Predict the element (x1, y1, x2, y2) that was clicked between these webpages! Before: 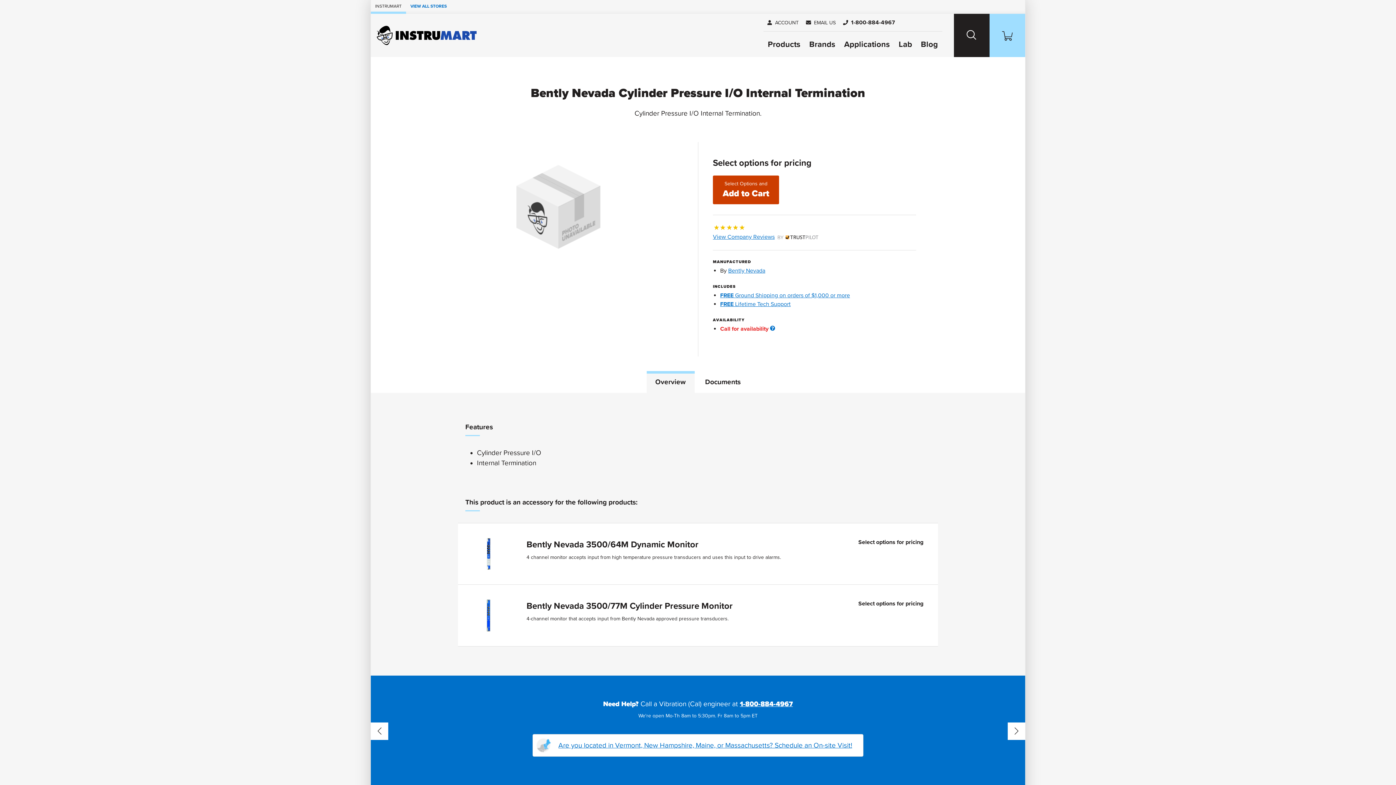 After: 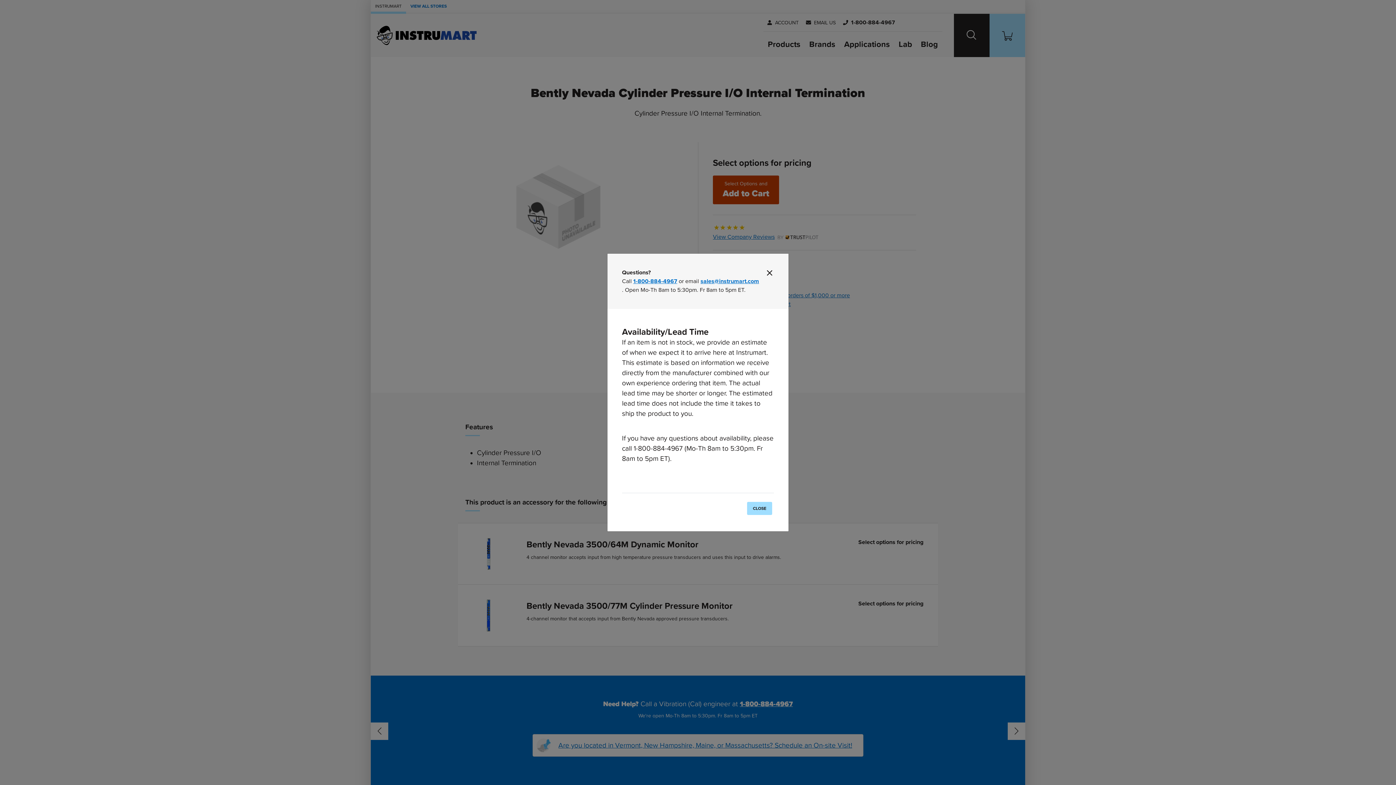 Action: bbox: (770, 325, 777, 332) label: Learn more about product availability